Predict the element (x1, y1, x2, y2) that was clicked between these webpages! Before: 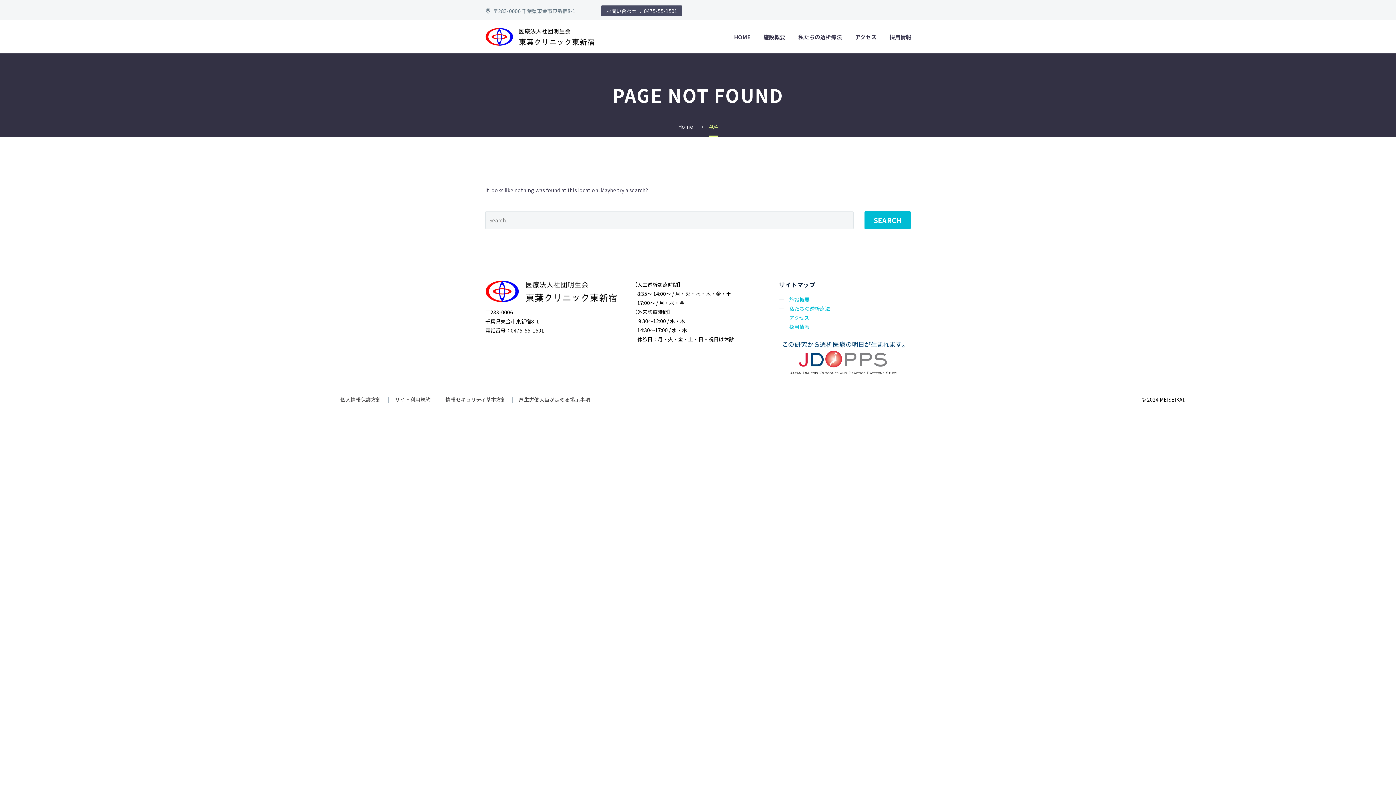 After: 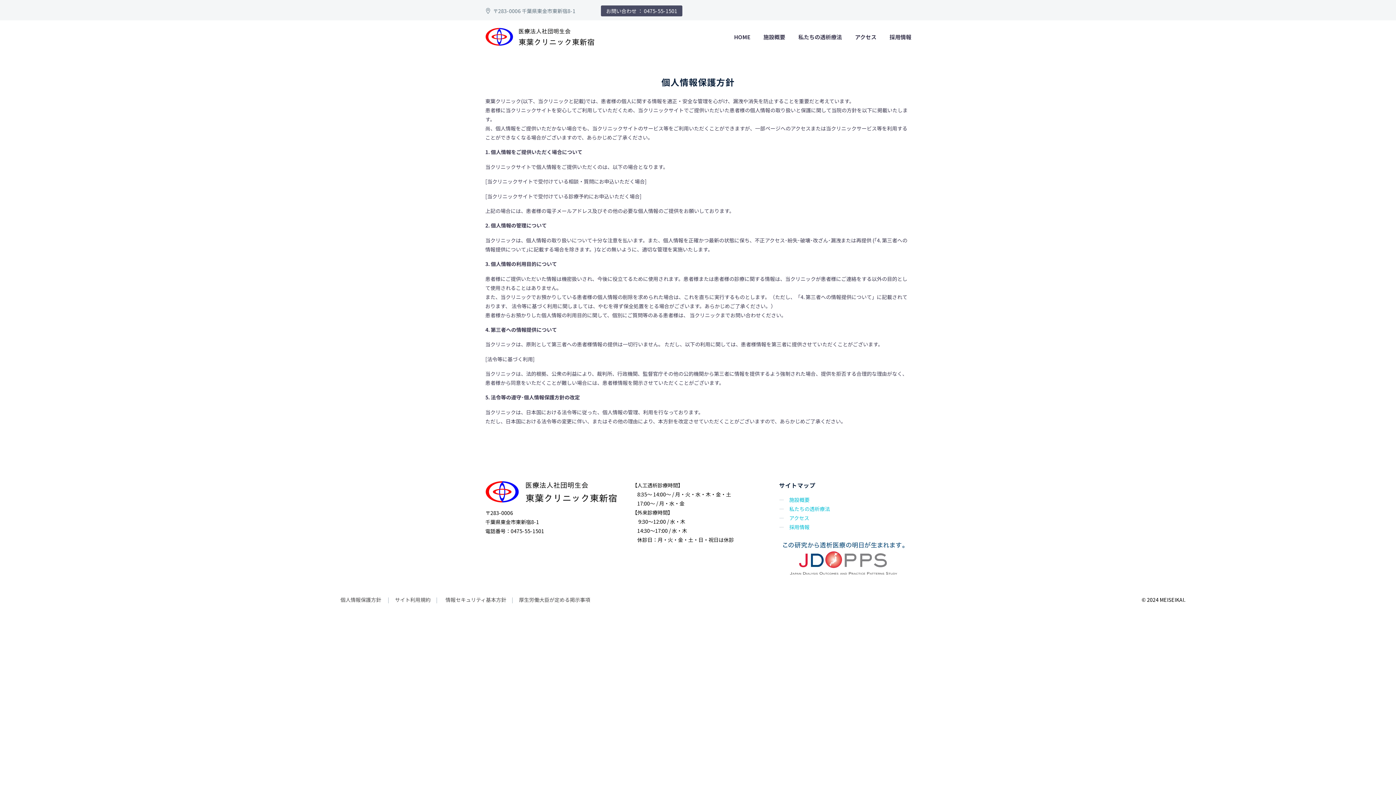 Action: bbox: (340, 395, 382, 403) label: 個人情報保護方針 